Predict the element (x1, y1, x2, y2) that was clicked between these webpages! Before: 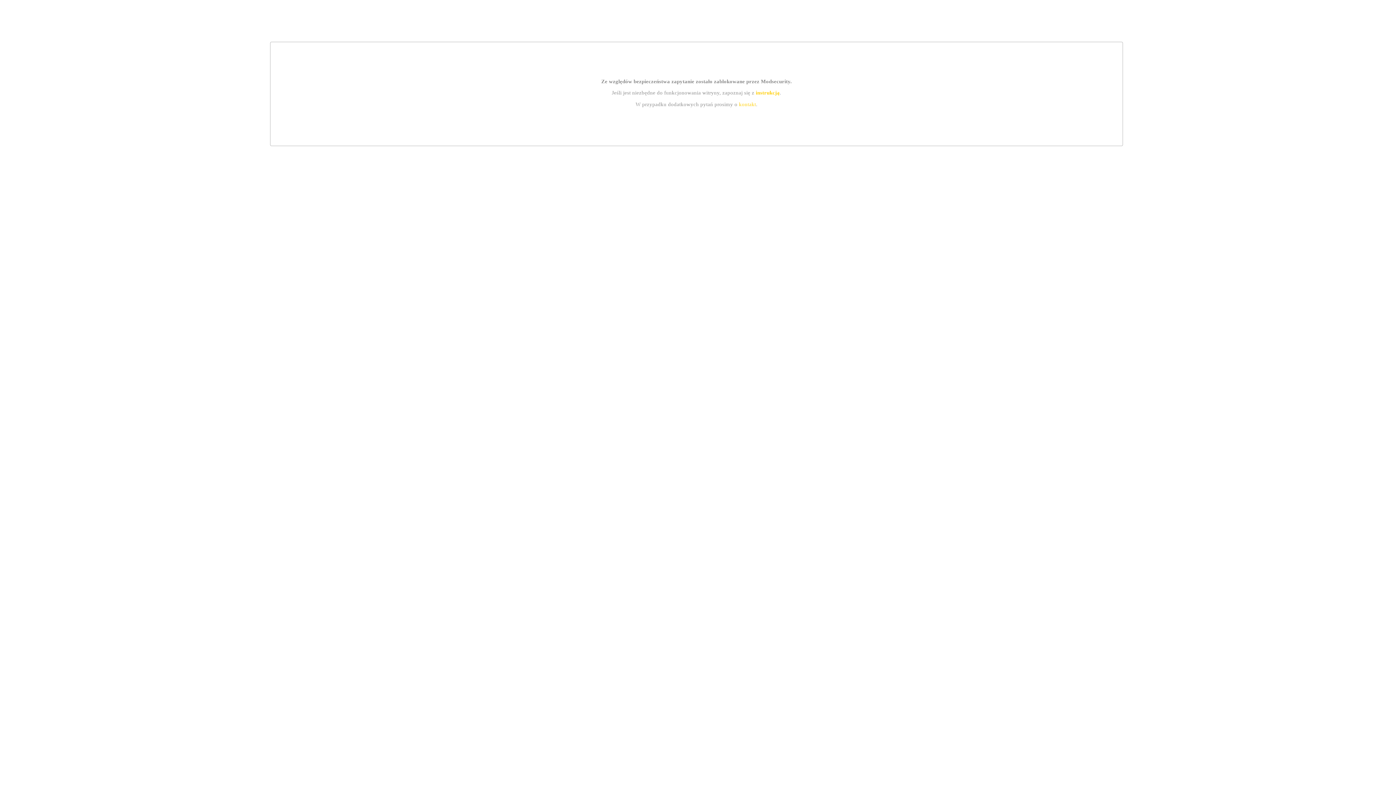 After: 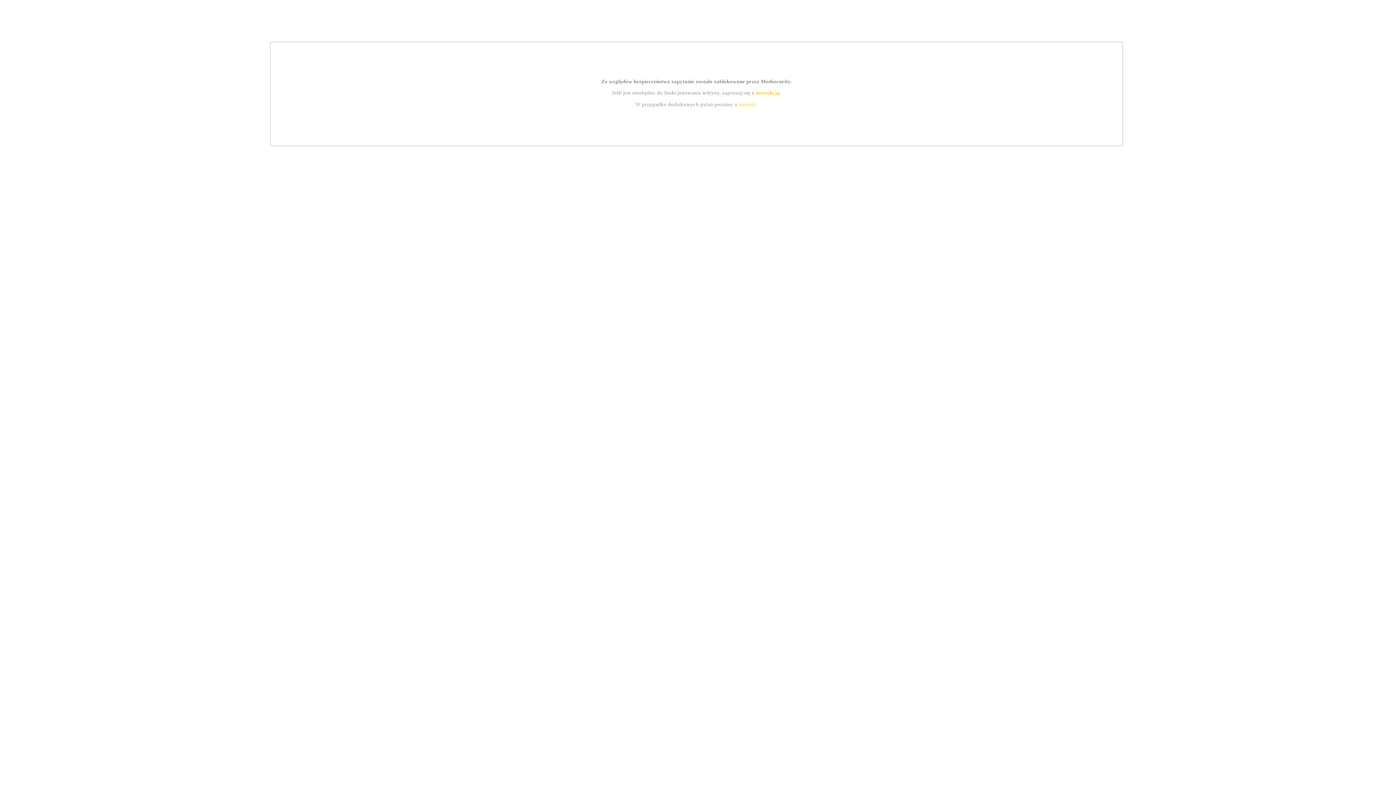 Action: label: kontakt bbox: (739, 101, 756, 107)